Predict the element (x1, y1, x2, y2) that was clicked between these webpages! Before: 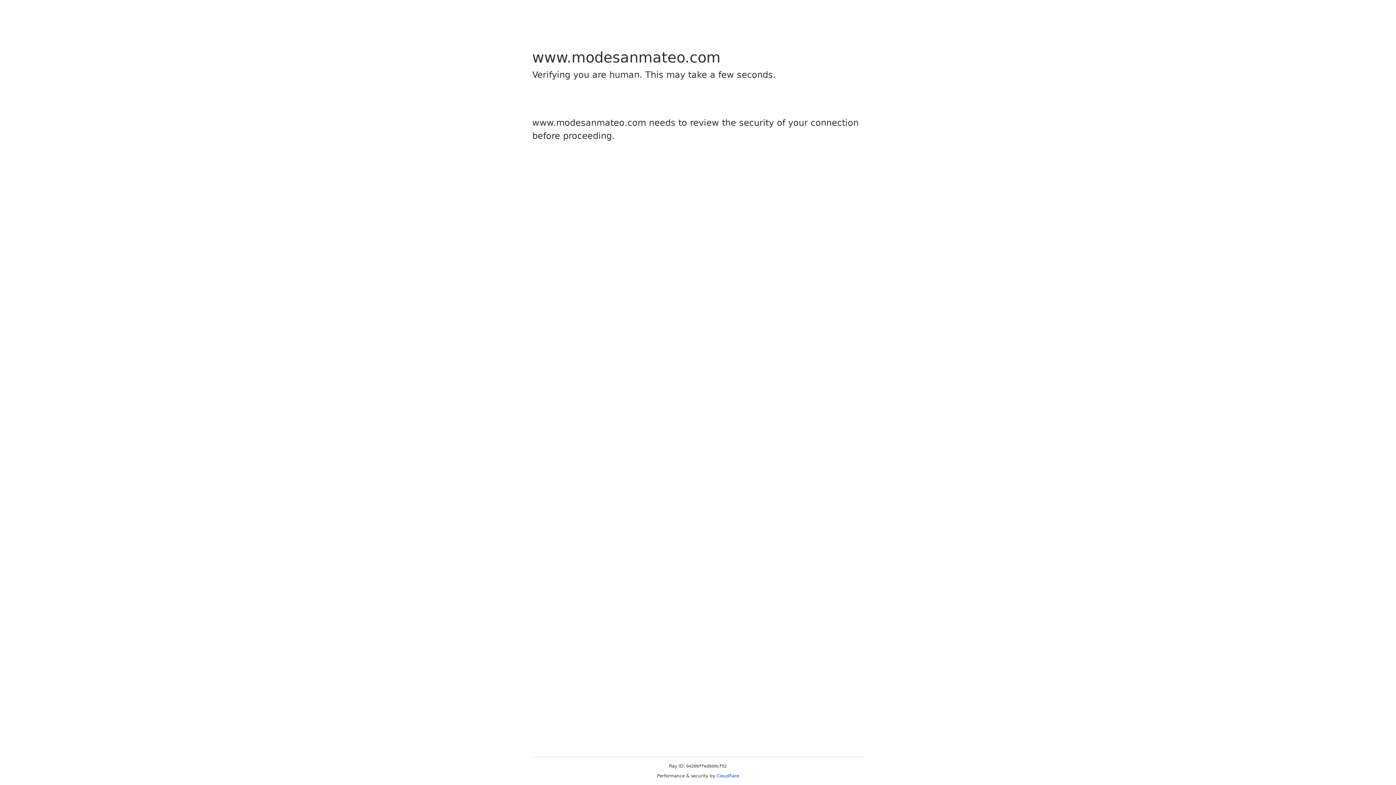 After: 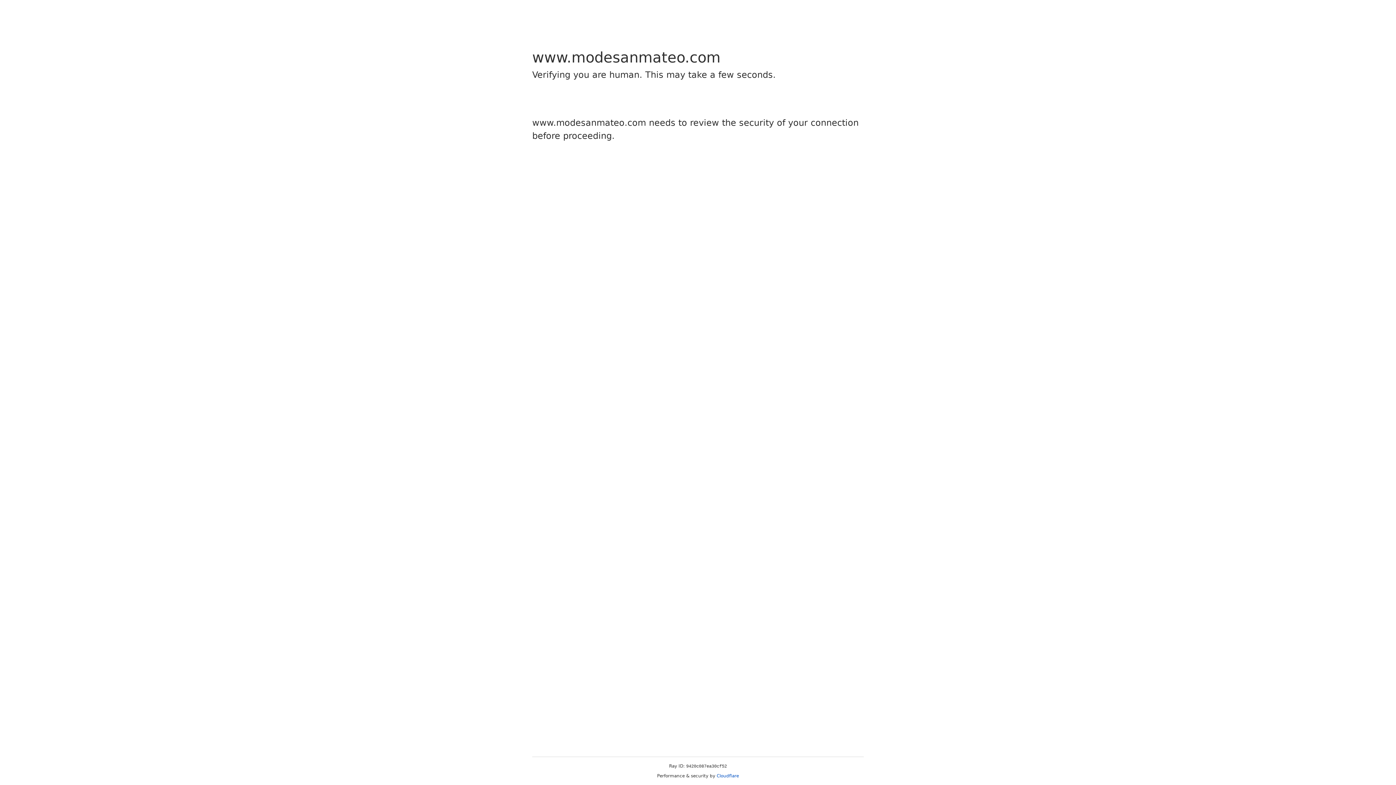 Action: bbox: (716, 773, 739, 778) label: Cloudflare